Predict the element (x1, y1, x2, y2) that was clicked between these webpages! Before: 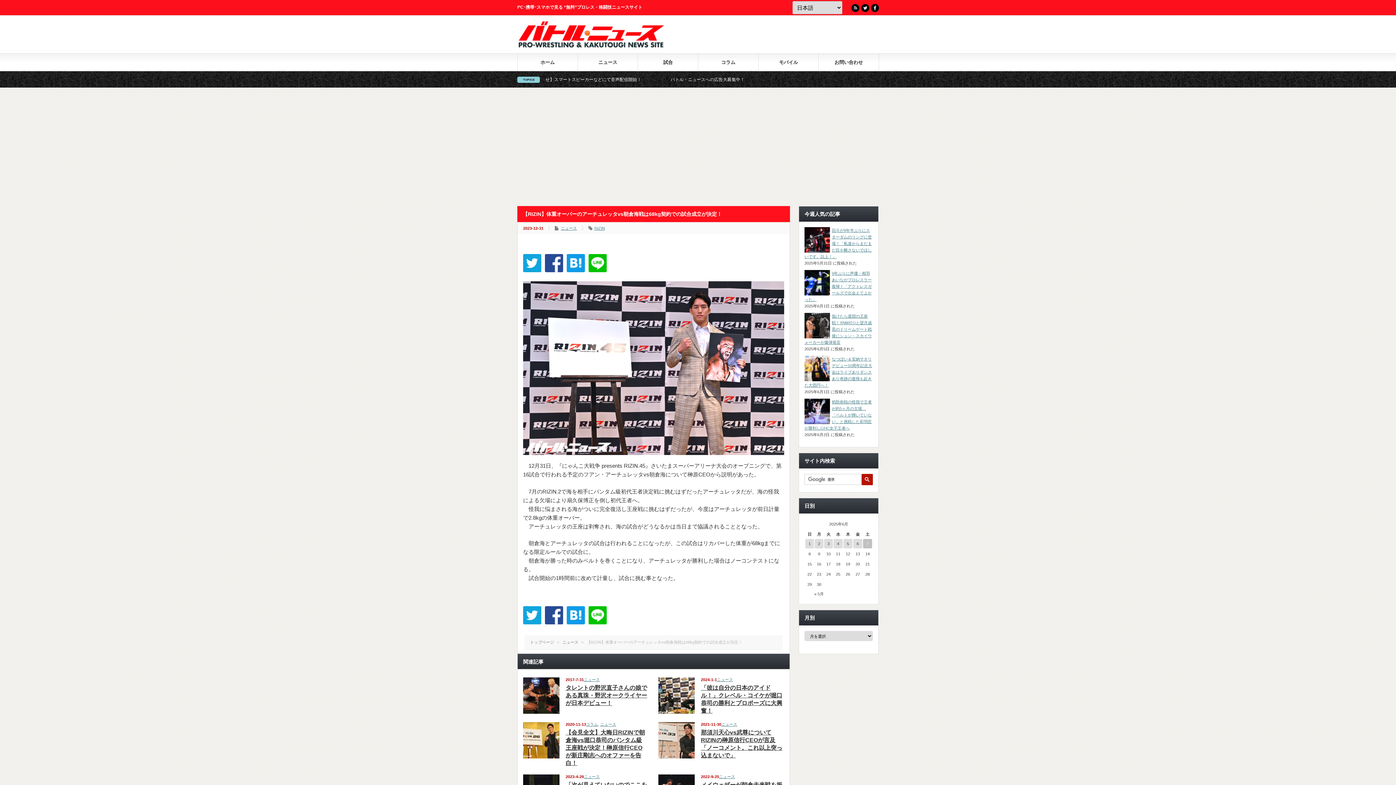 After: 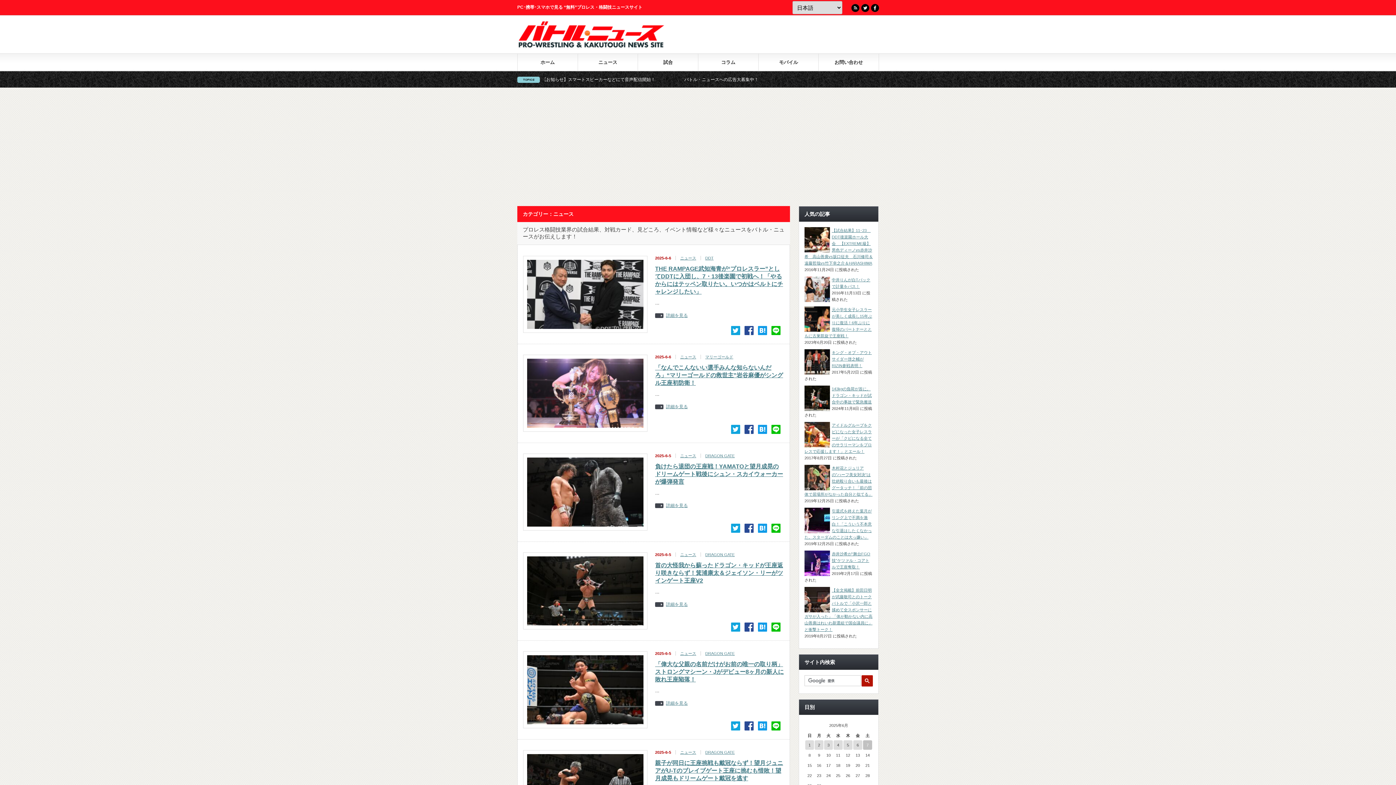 Action: label: ニュース bbox: (600, 722, 616, 727)